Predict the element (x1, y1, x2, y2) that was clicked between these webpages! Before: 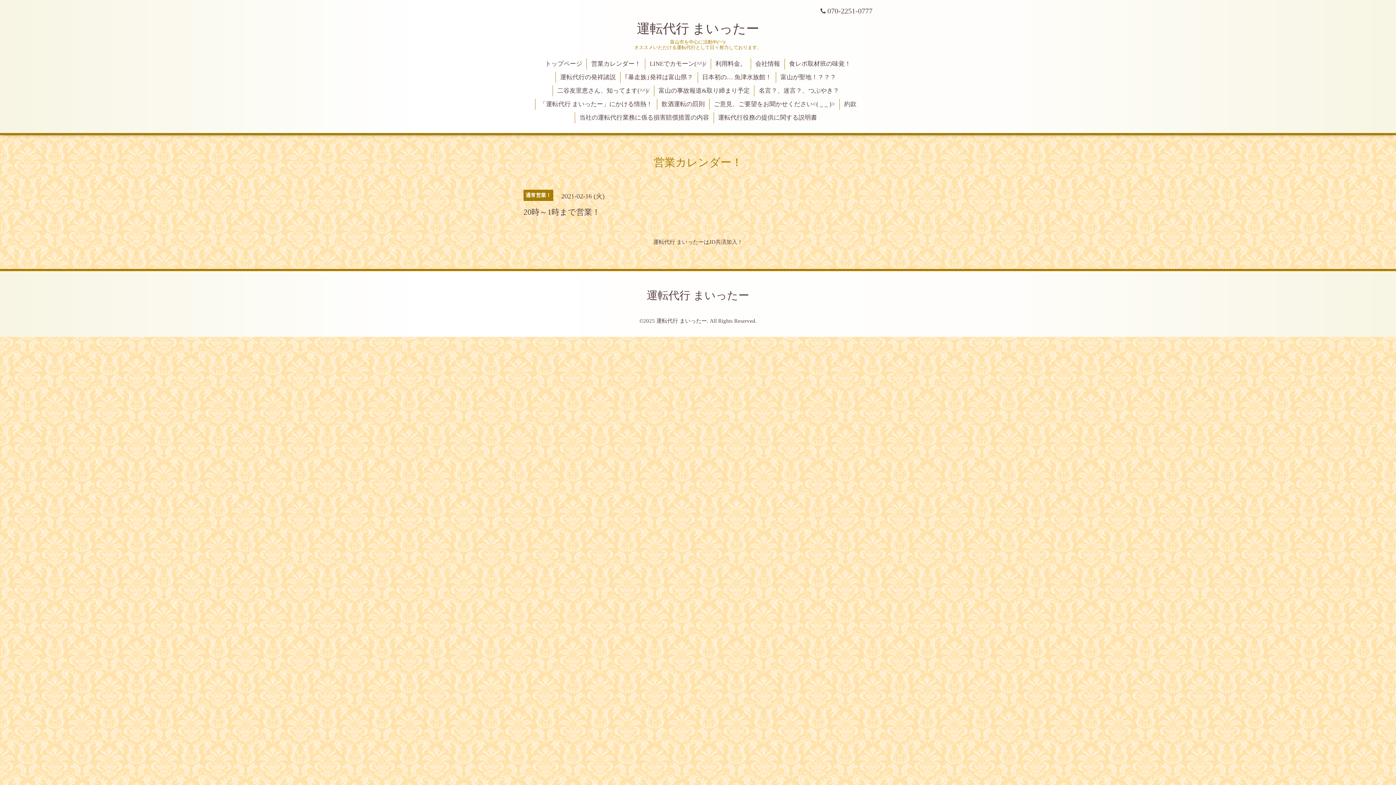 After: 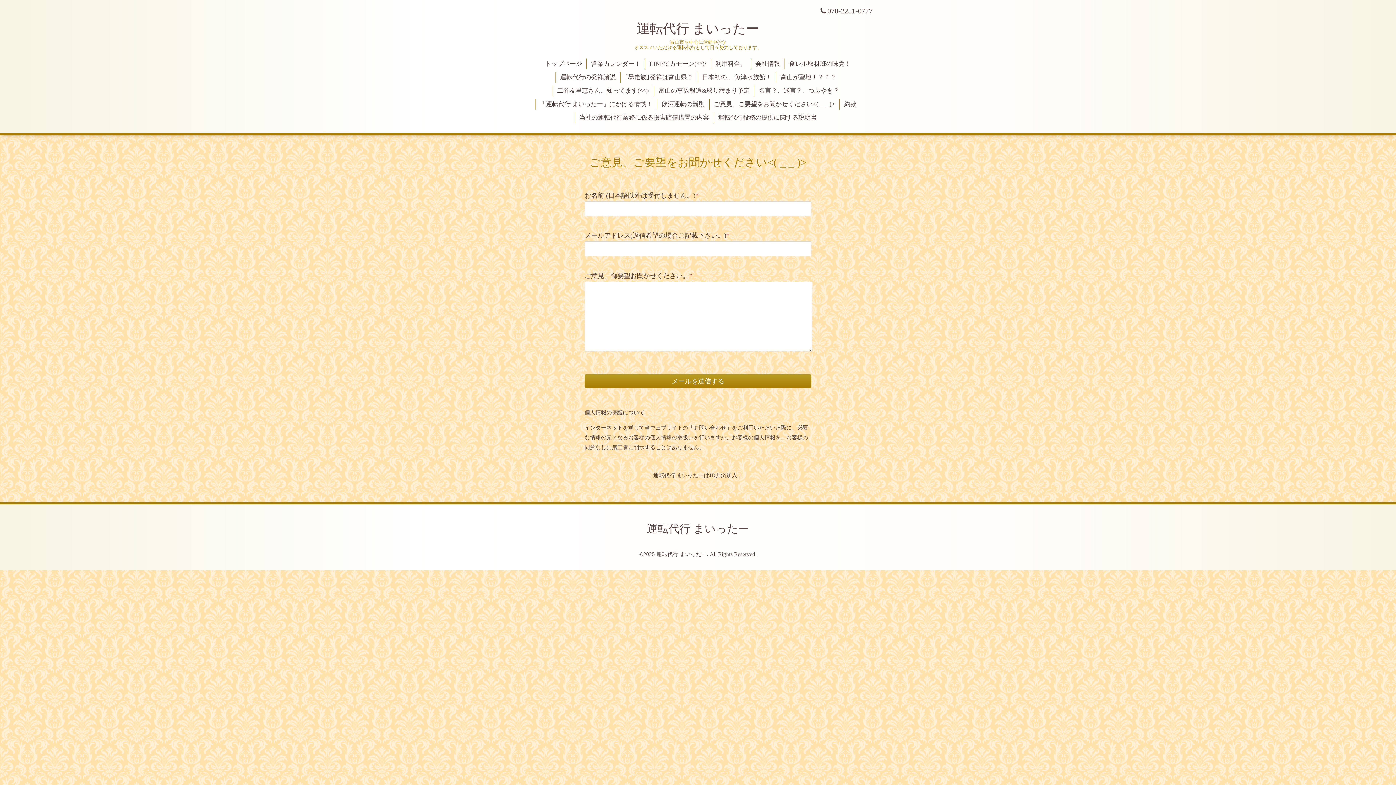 Action: bbox: (709, 98, 839, 109) label: ご意見、ご要望をお聞かせください<( _ _ )>